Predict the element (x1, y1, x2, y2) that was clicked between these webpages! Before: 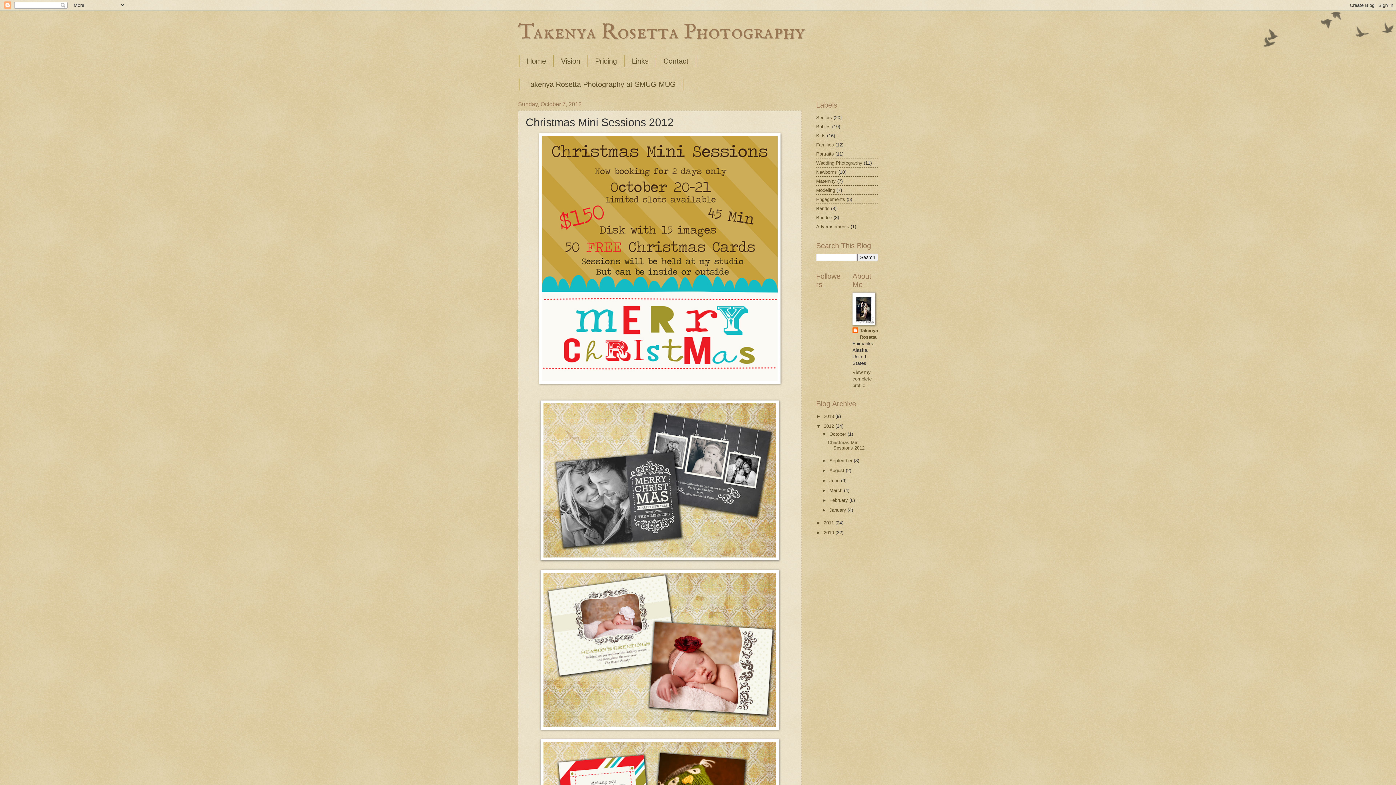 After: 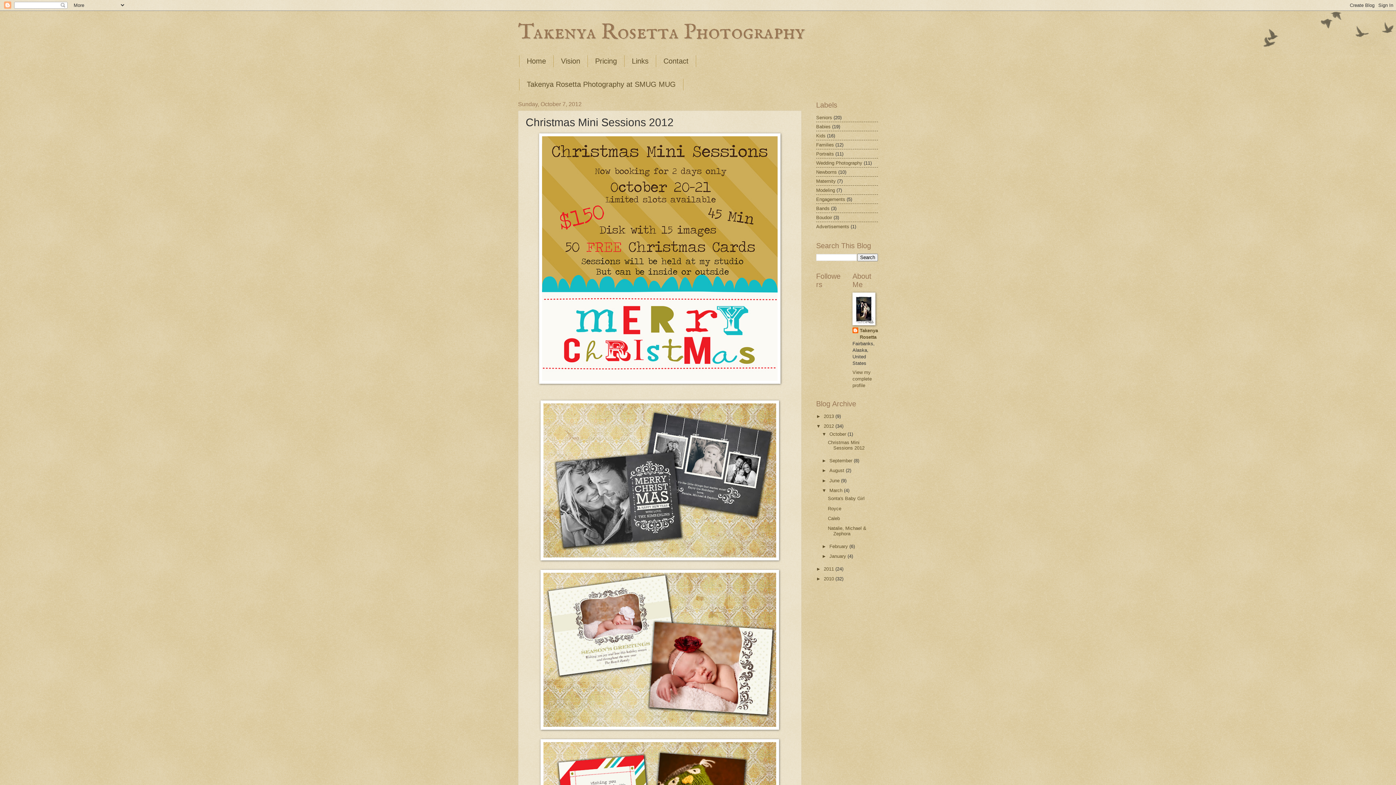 Action: label: ►   bbox: (821, 487, 829, 493)